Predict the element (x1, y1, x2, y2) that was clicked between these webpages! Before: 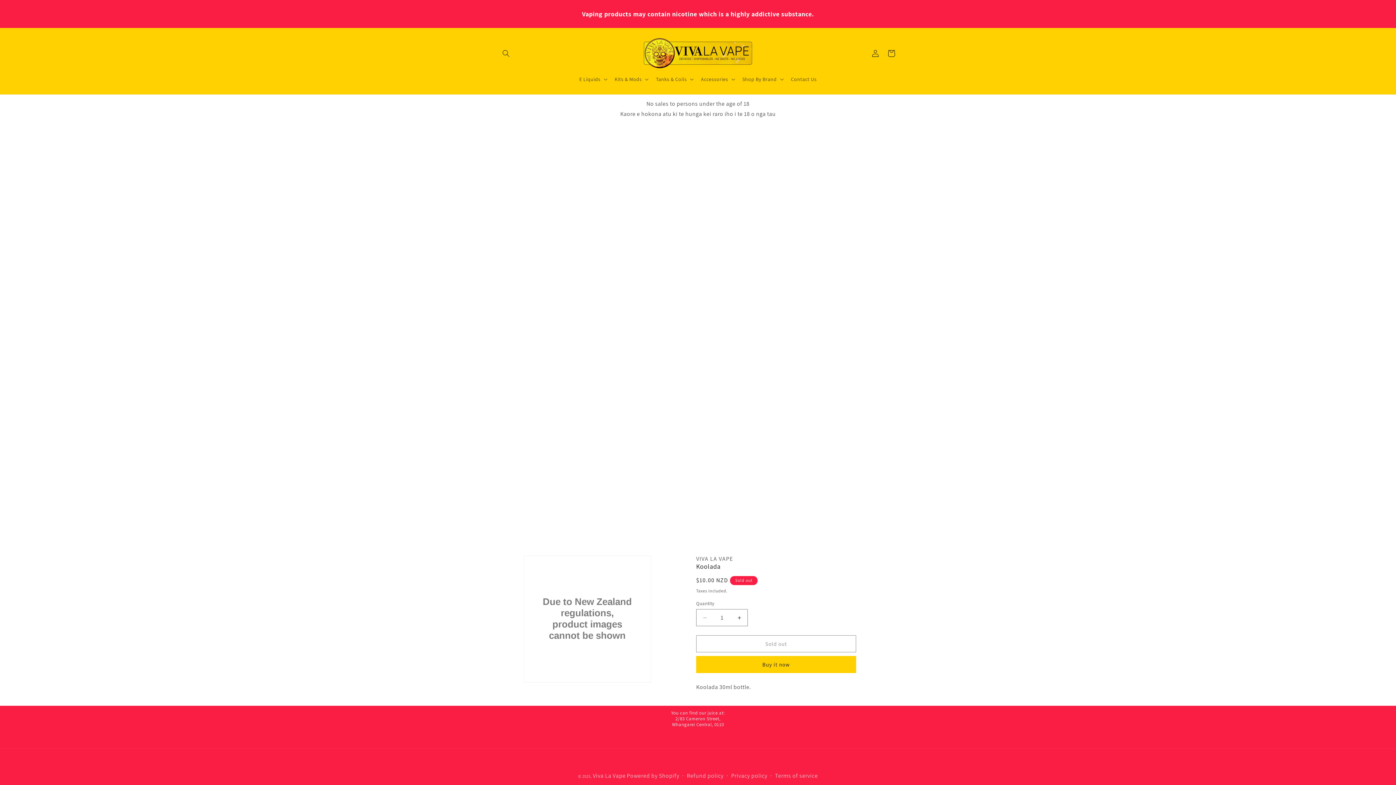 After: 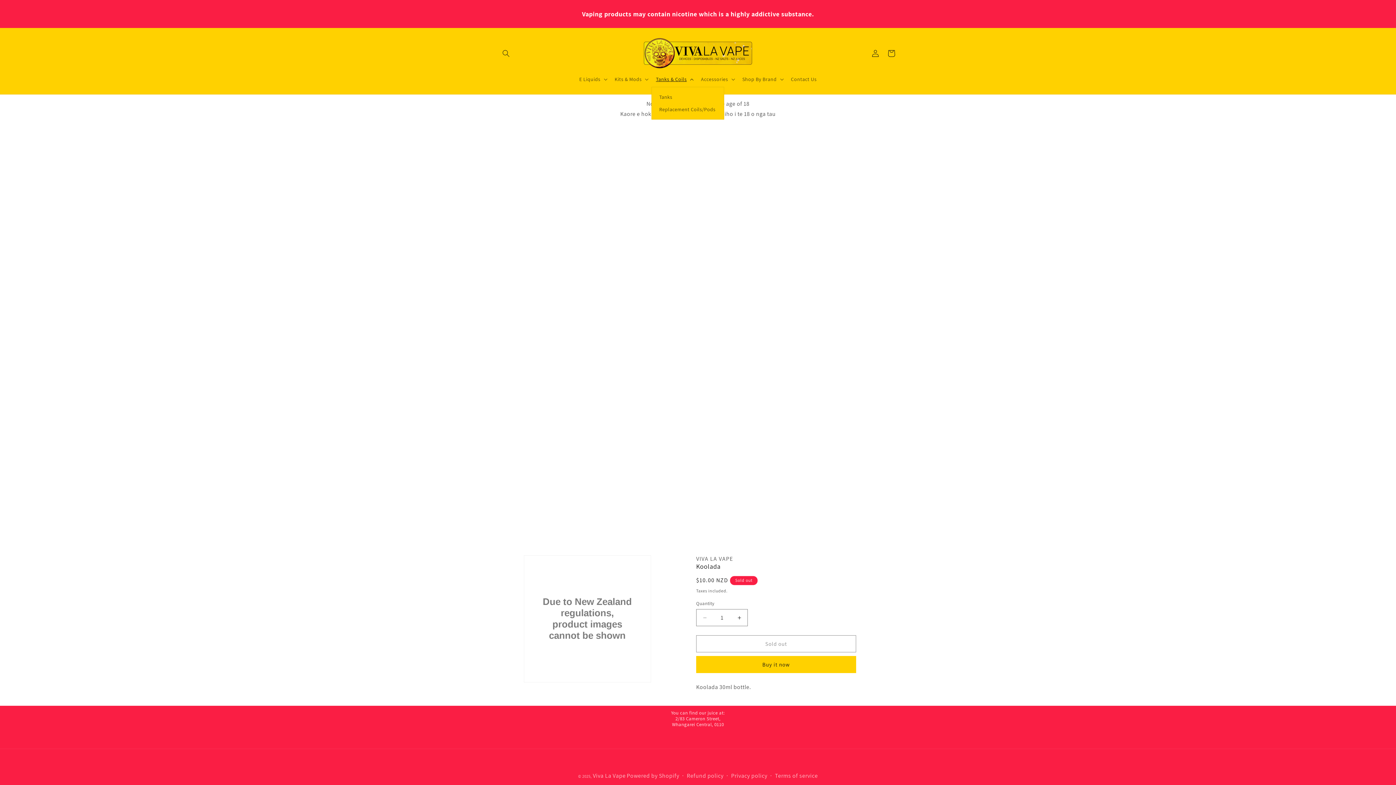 Action: label: Tanks & Coils bbox: (651, 71, 696, 86)